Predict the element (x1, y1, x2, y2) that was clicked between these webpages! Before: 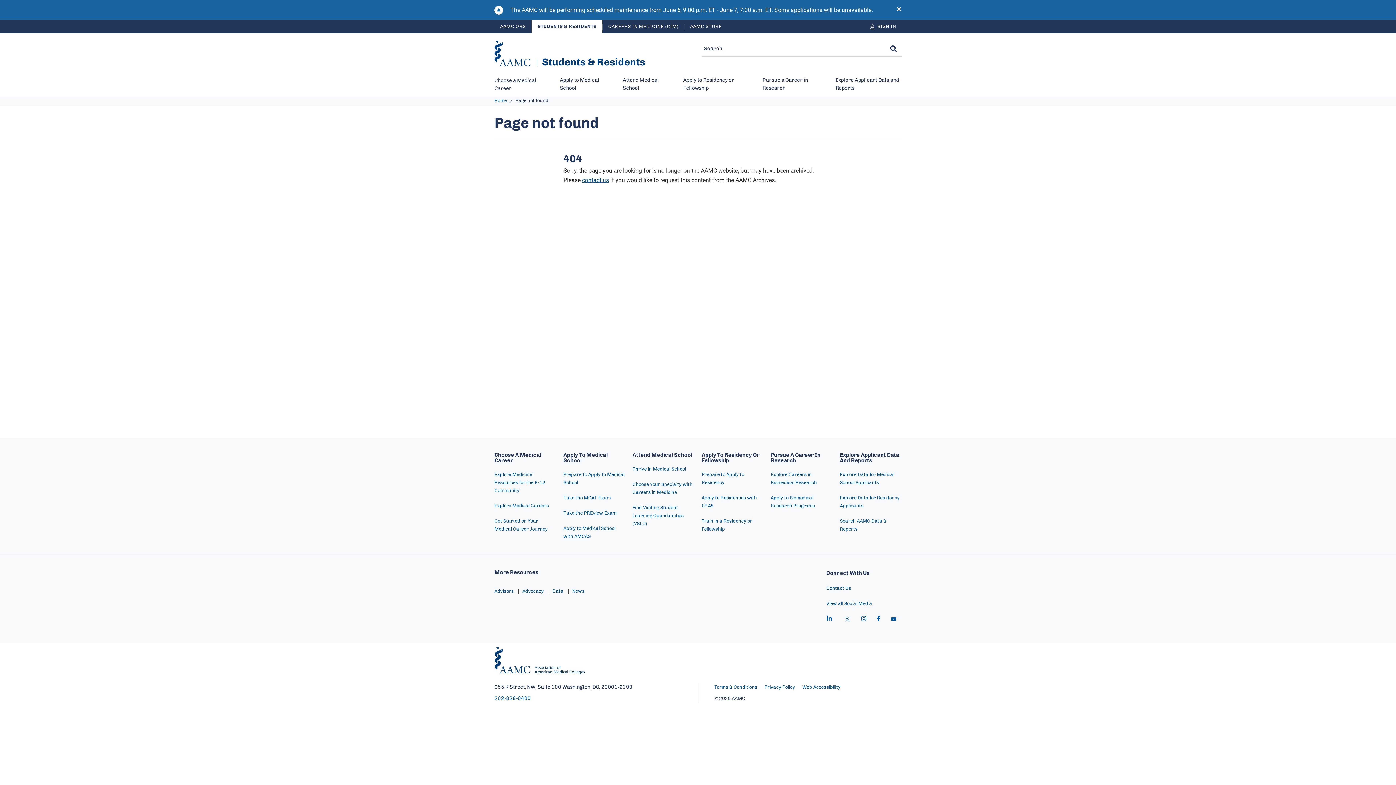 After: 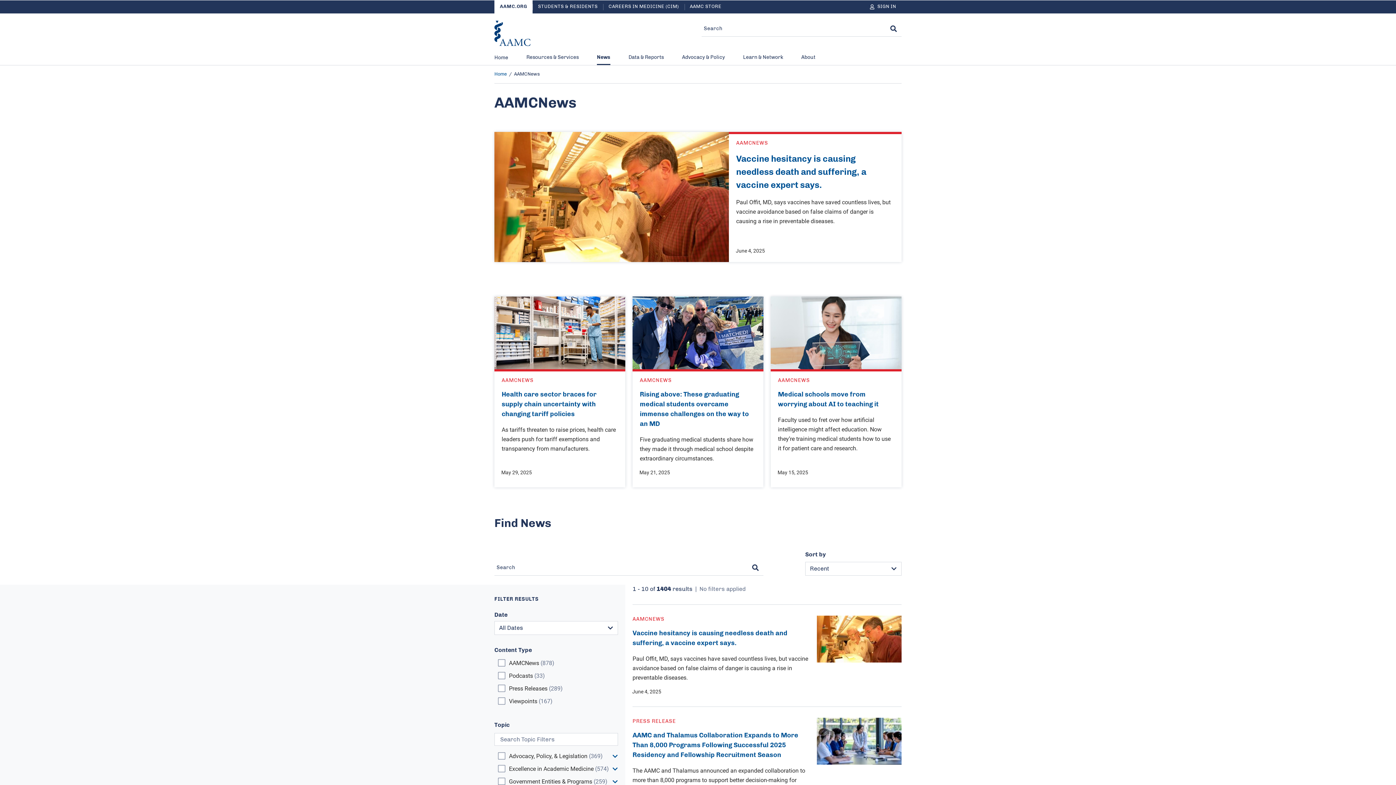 Action: bbox: (572, 589, 584, 594) label: News